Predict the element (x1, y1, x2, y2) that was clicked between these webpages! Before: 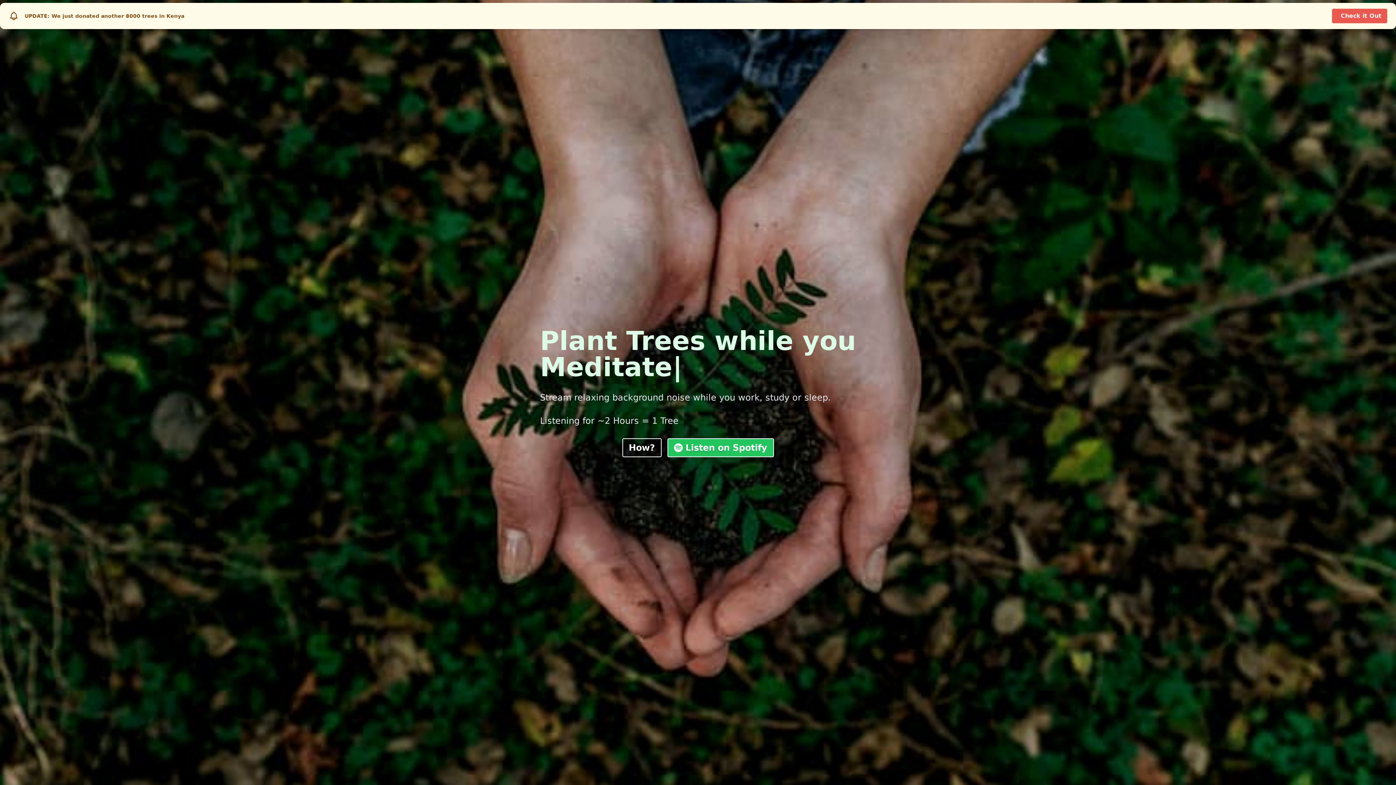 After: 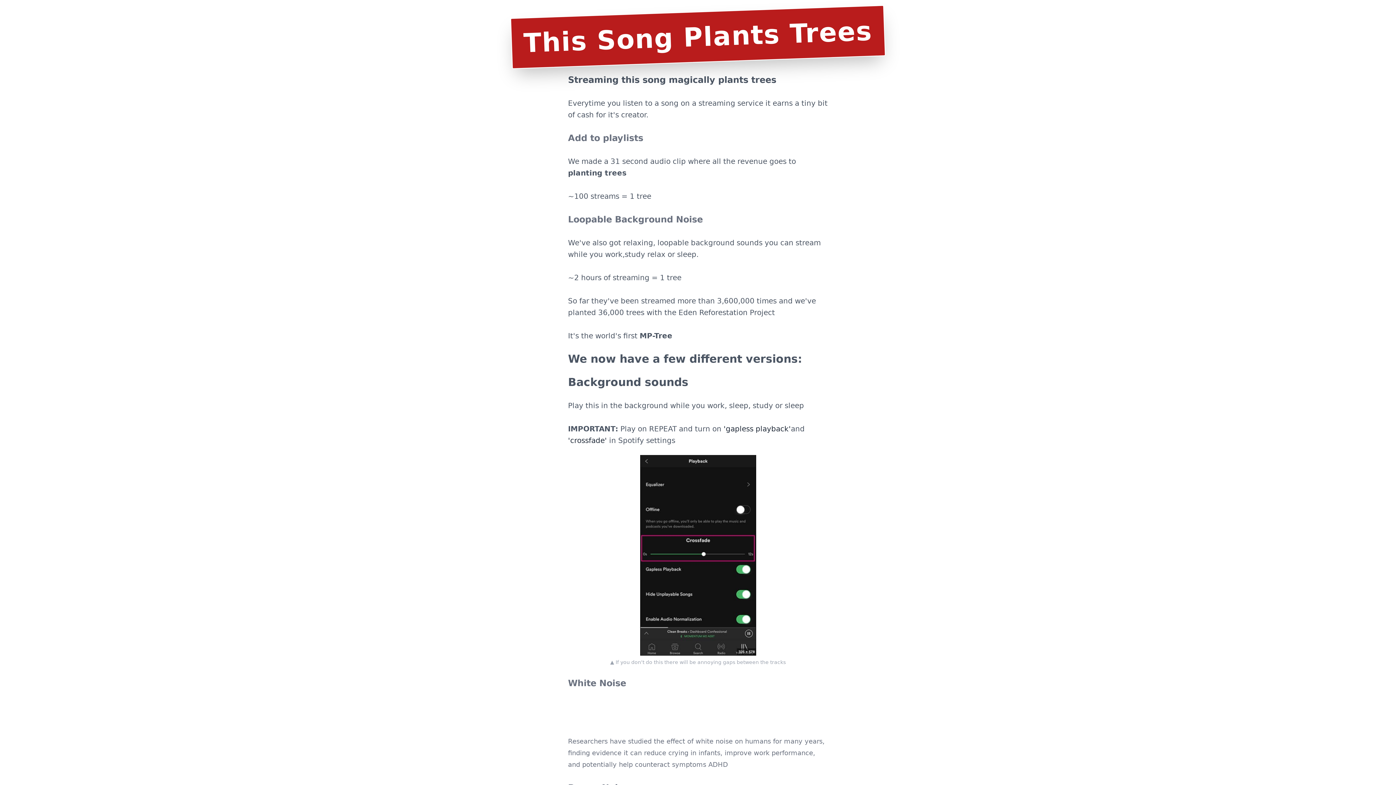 Action: label: Listen on Spotify bbox: (667, 438, 774, 457)